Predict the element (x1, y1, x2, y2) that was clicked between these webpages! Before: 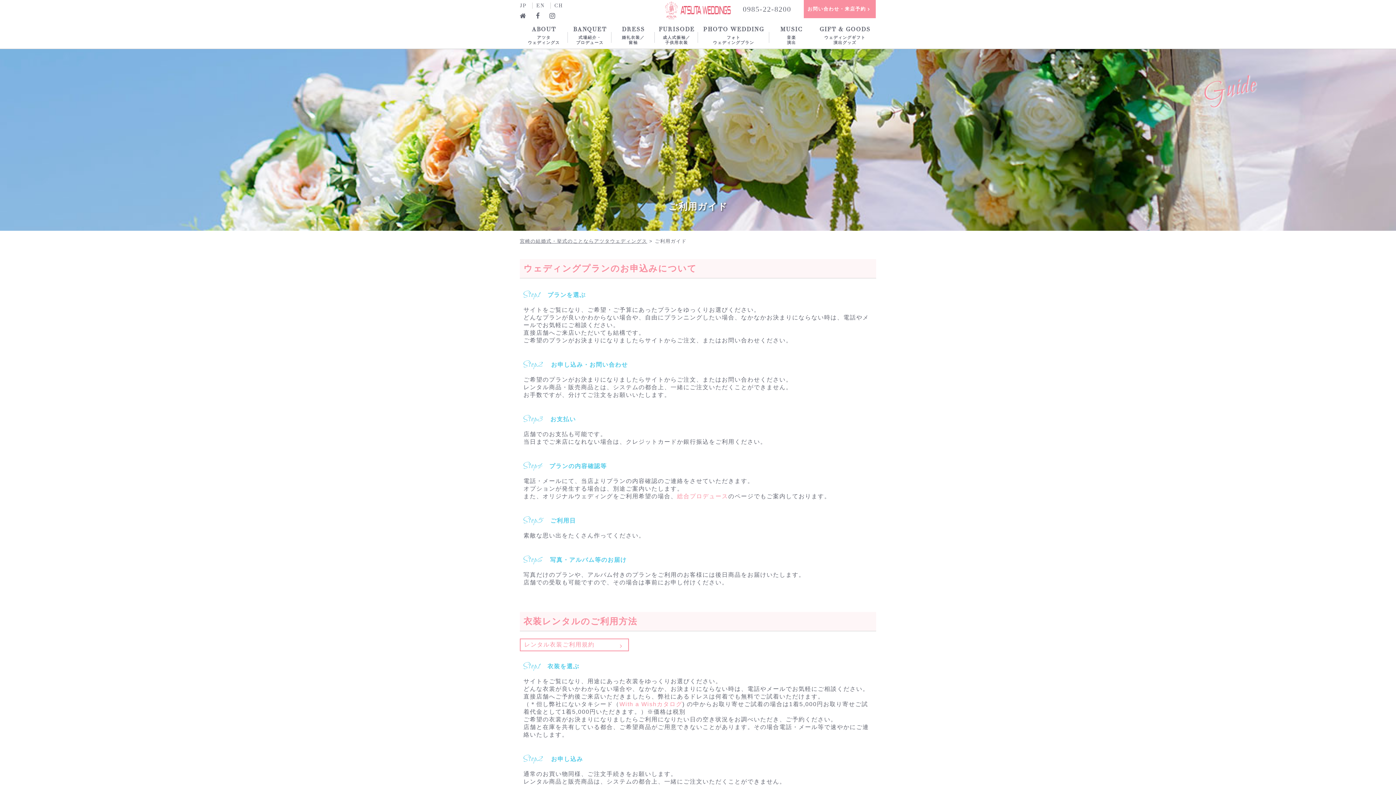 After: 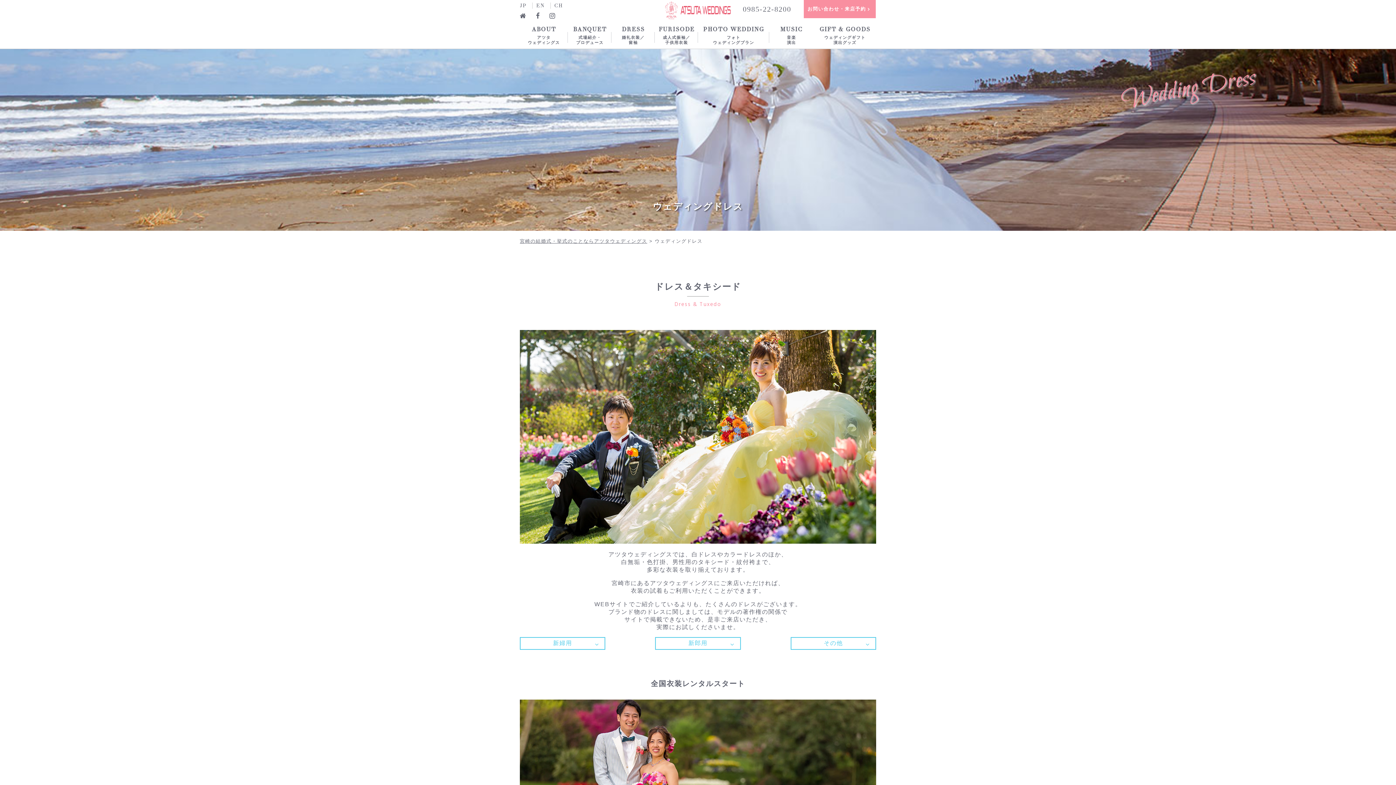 Action: bbox: (612, 25, 654, 45) label: DRESS
婚礼衣装／
留袖